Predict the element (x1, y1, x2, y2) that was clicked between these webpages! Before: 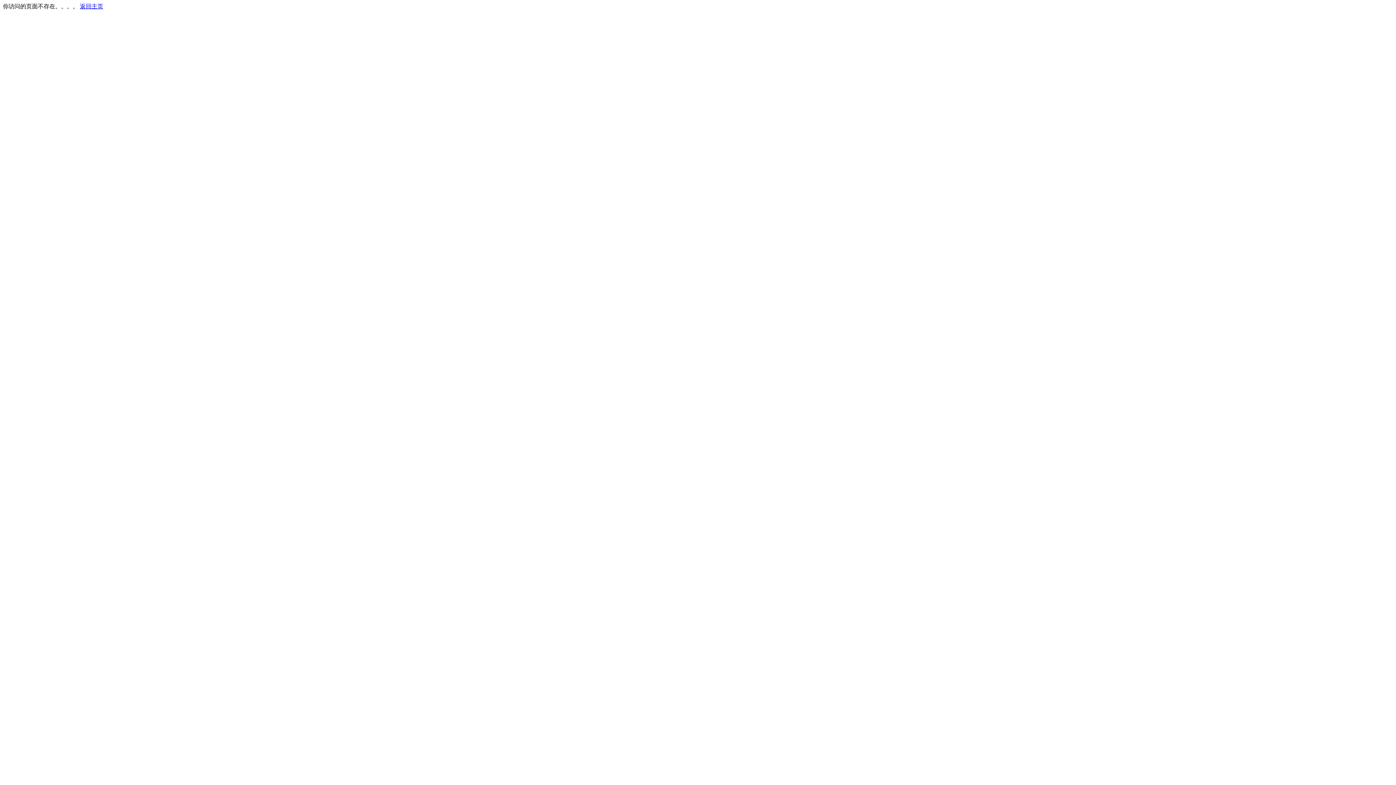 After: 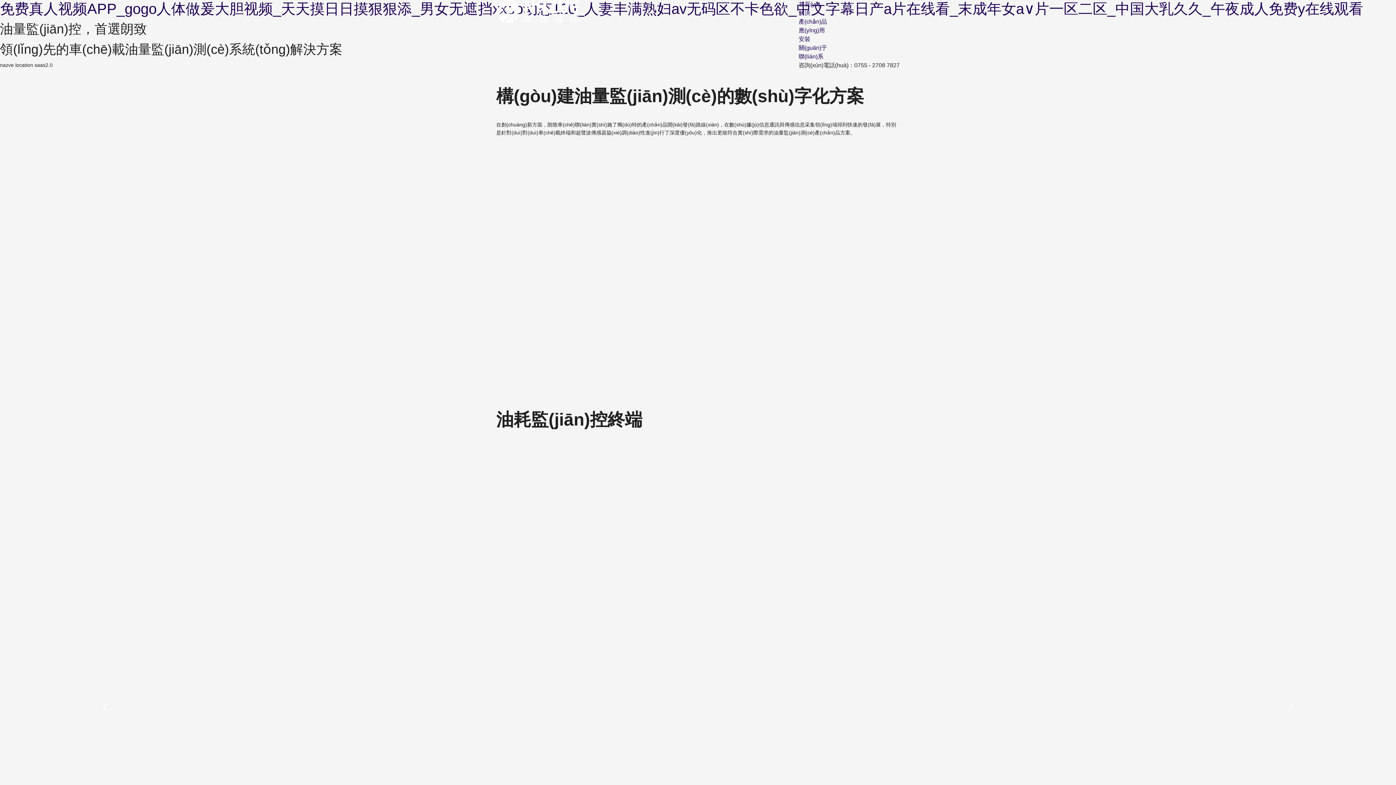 Action: bbox: (80, 3, 103, 9) label: 返回主页